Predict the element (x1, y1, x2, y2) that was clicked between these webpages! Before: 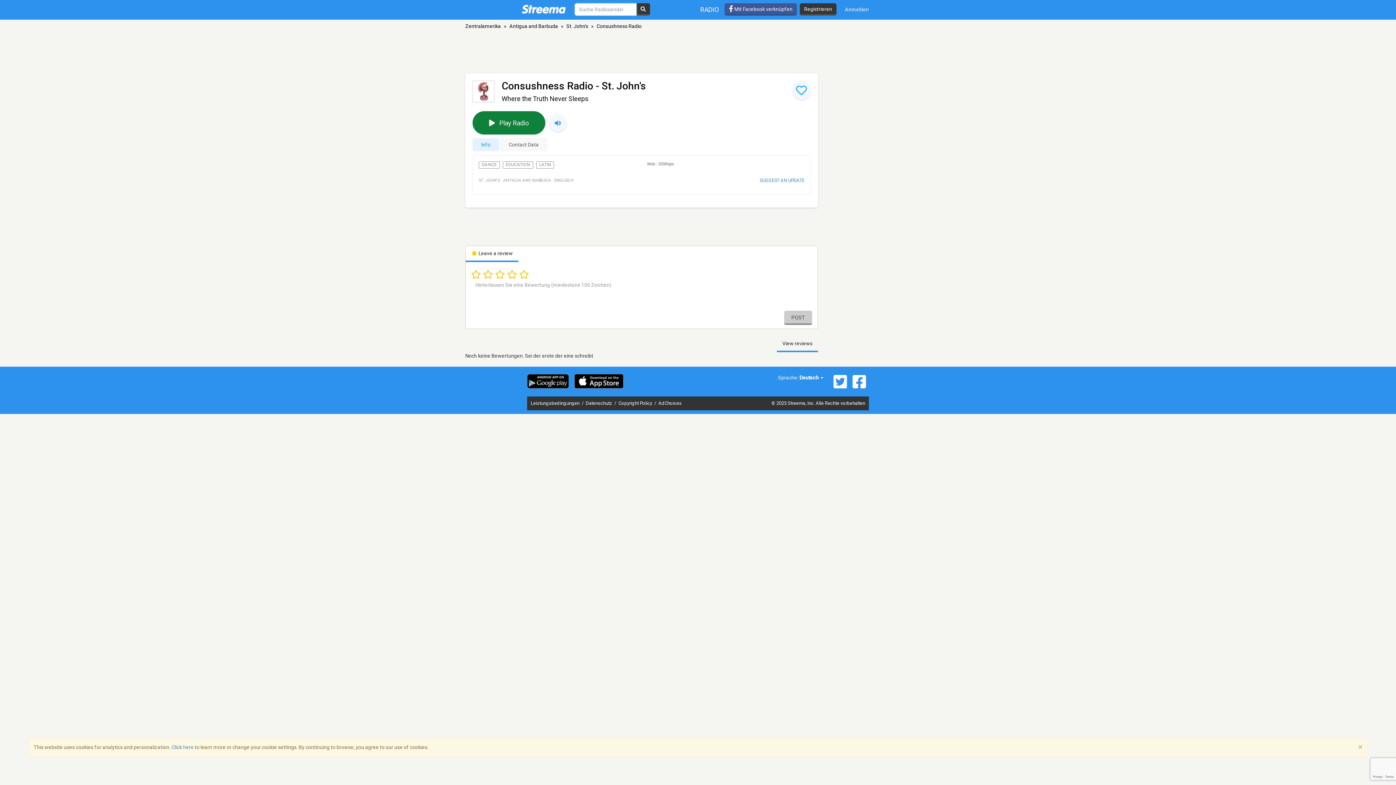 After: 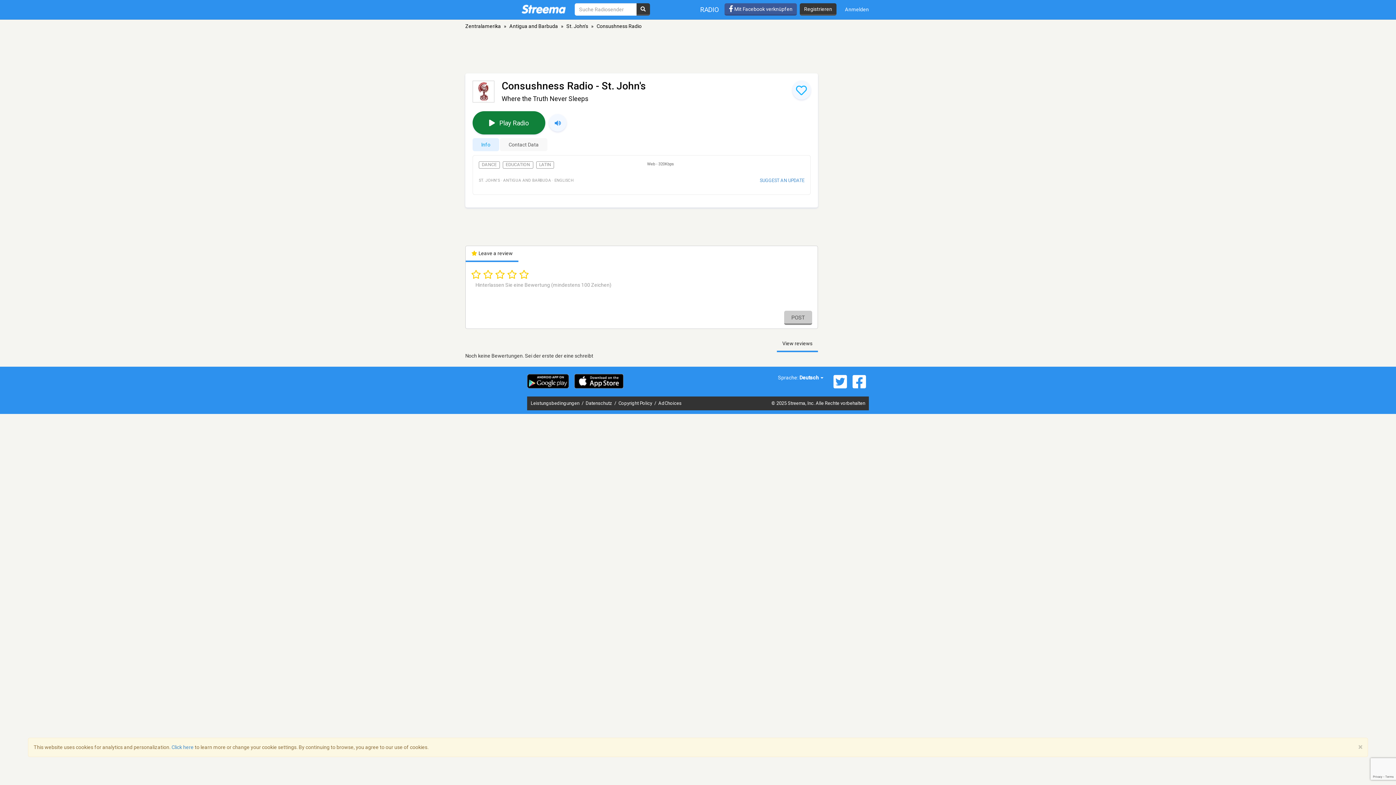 Action: bbox: (472, 80, 501, 102)